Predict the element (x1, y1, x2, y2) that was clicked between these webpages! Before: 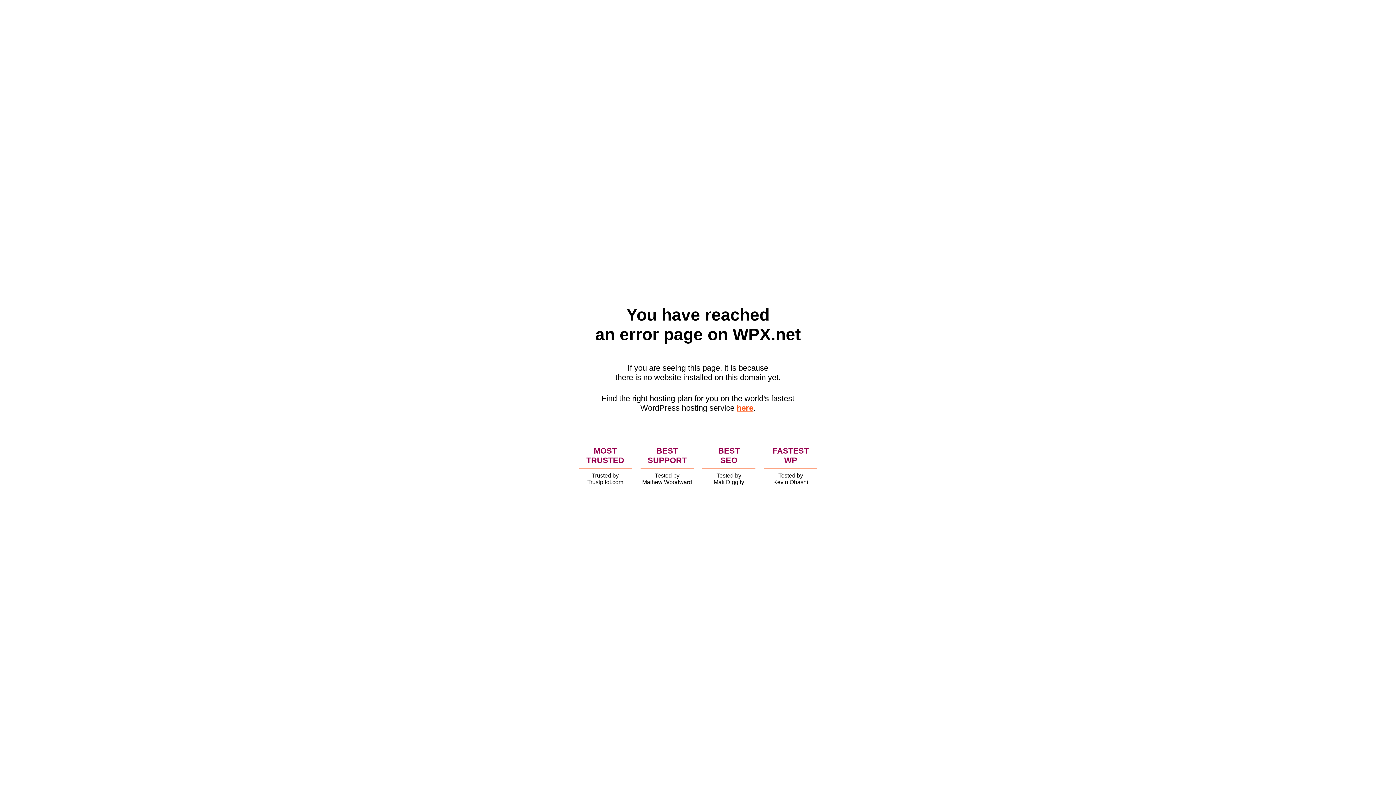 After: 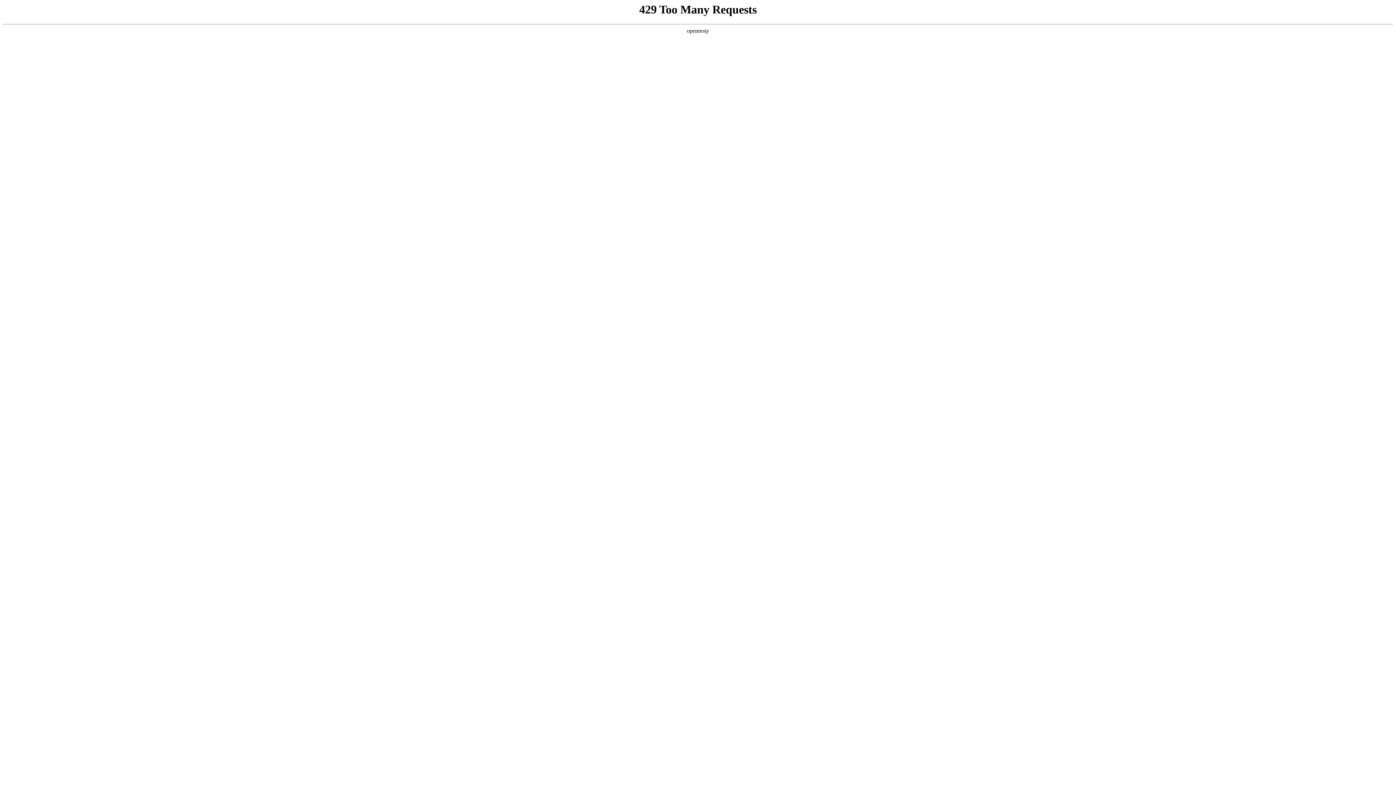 Action: label: here bbox: (736, 403, 753, 412)